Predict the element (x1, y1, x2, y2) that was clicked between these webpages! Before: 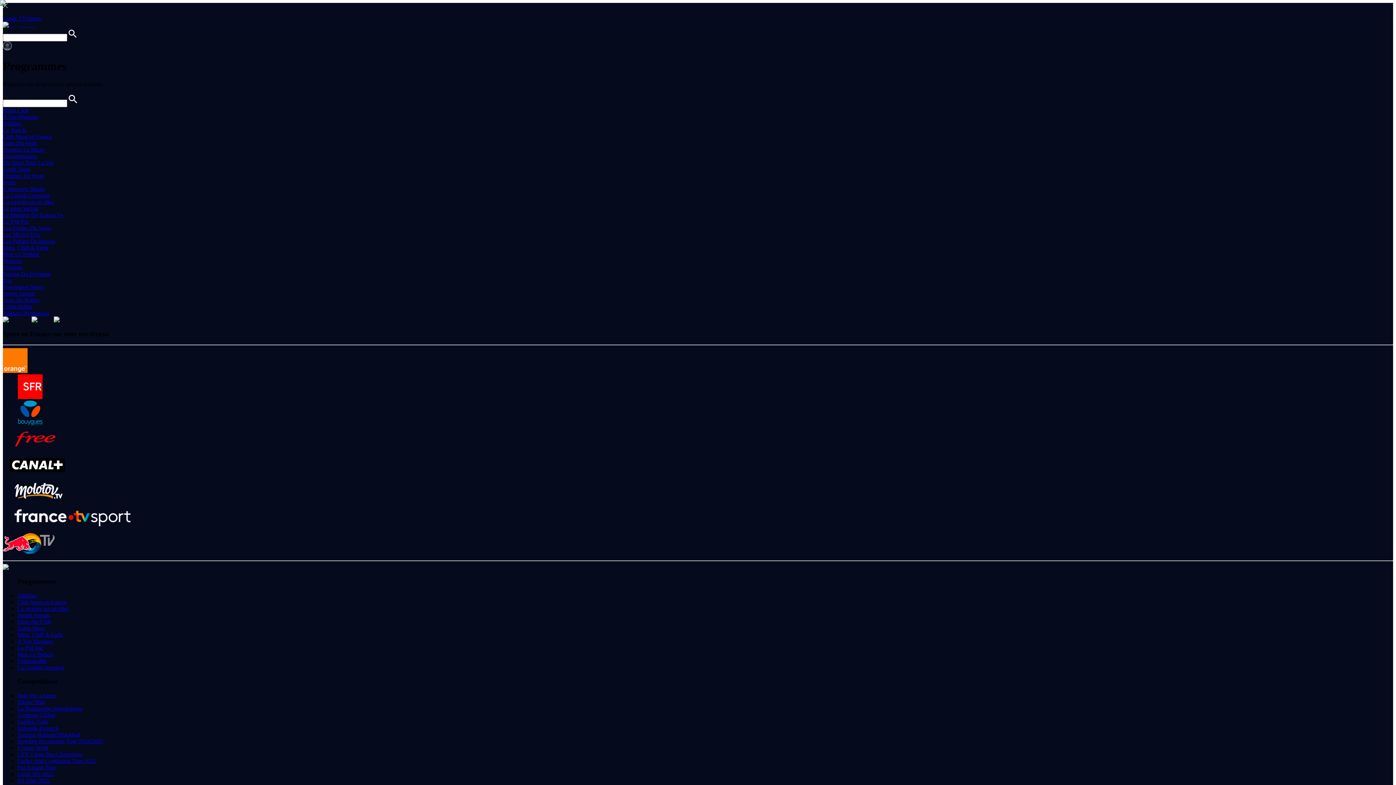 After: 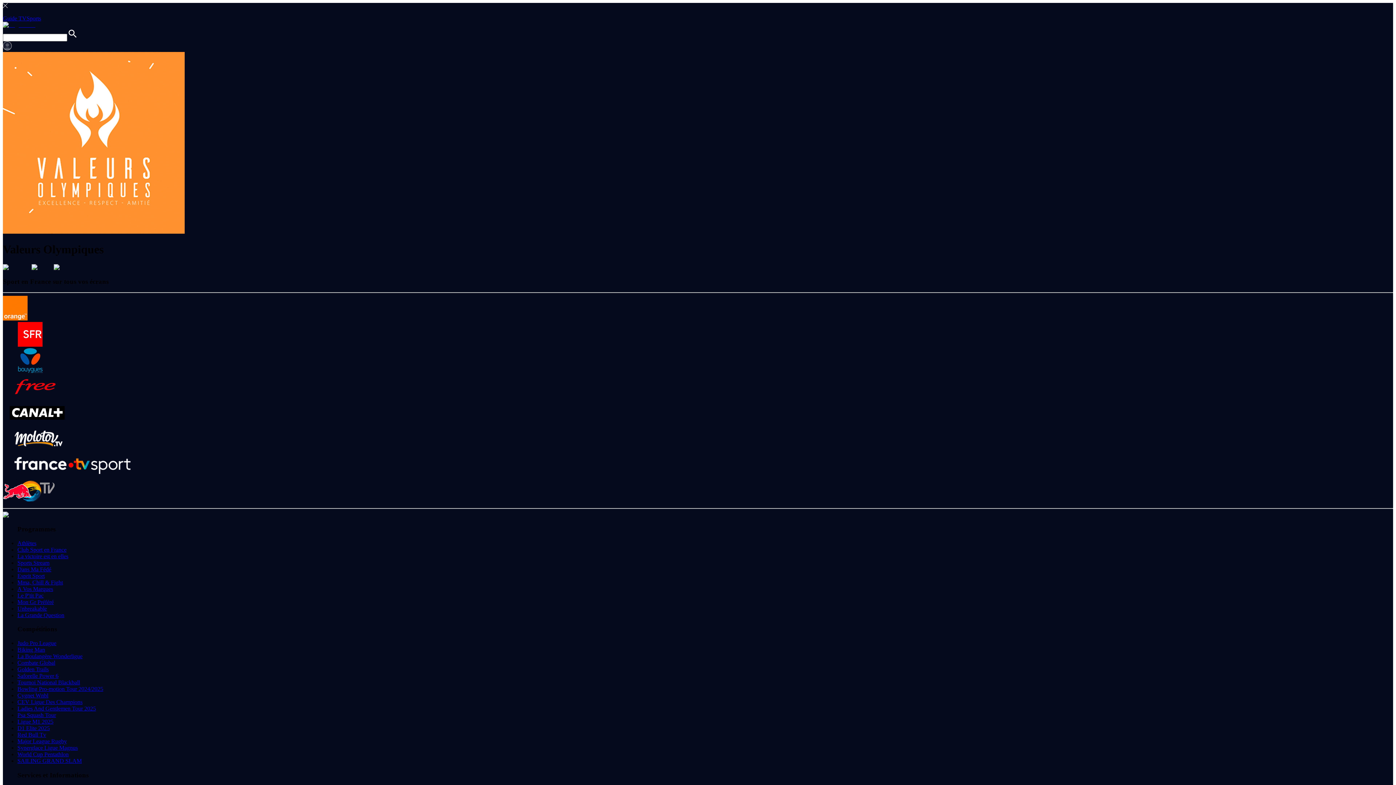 Action: label: Valeurs Olympiques bbox: (2, 310, 1393, 316)